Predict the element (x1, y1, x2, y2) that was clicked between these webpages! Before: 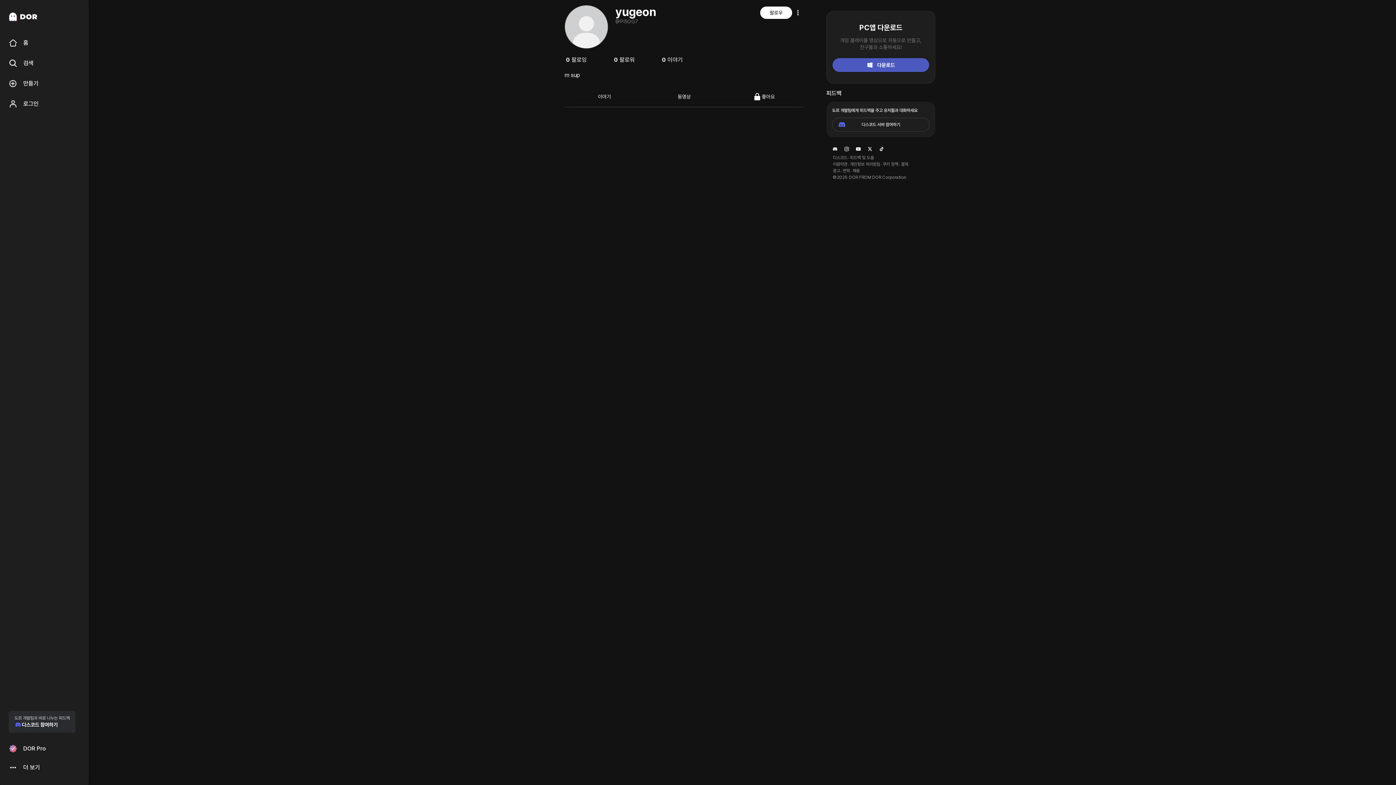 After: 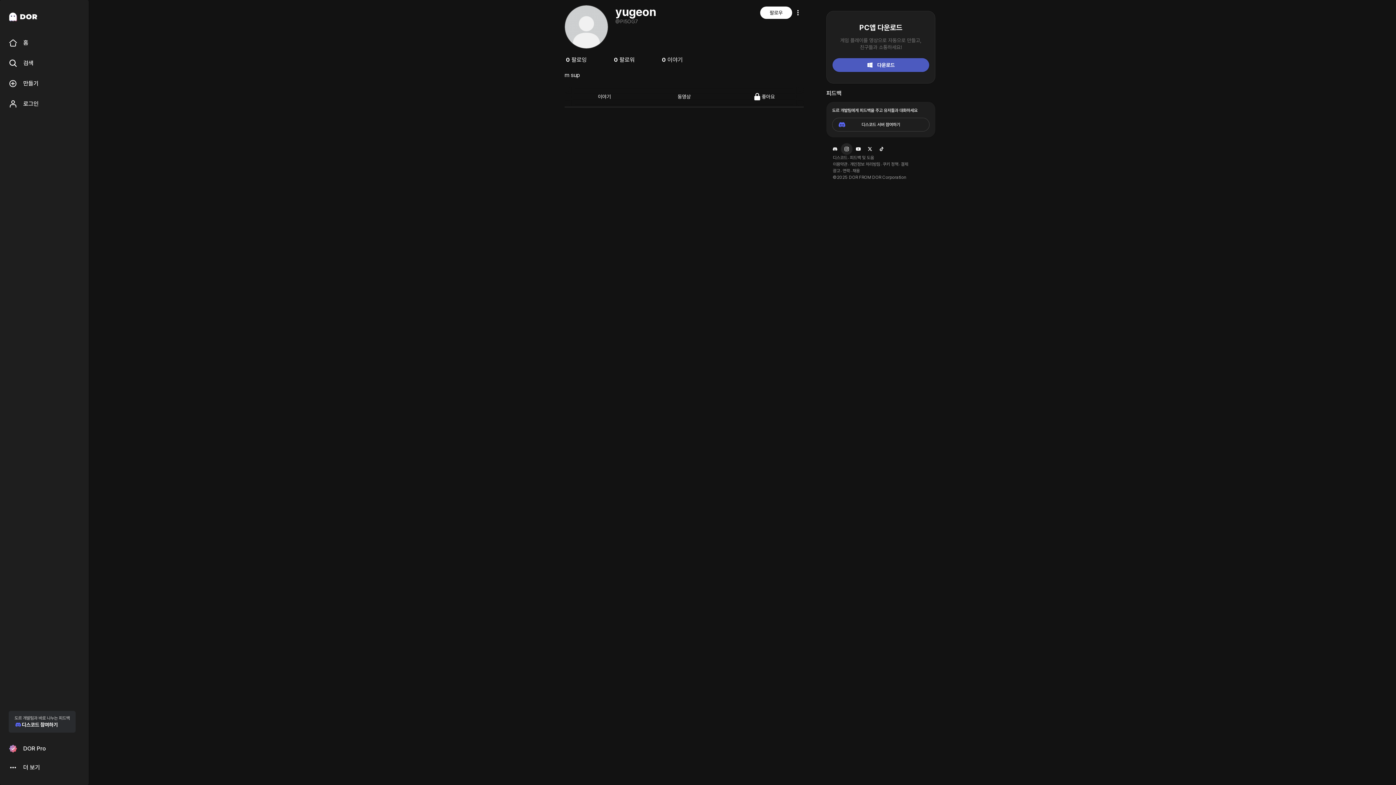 Action: bbox: (841, 143, 852, 154)